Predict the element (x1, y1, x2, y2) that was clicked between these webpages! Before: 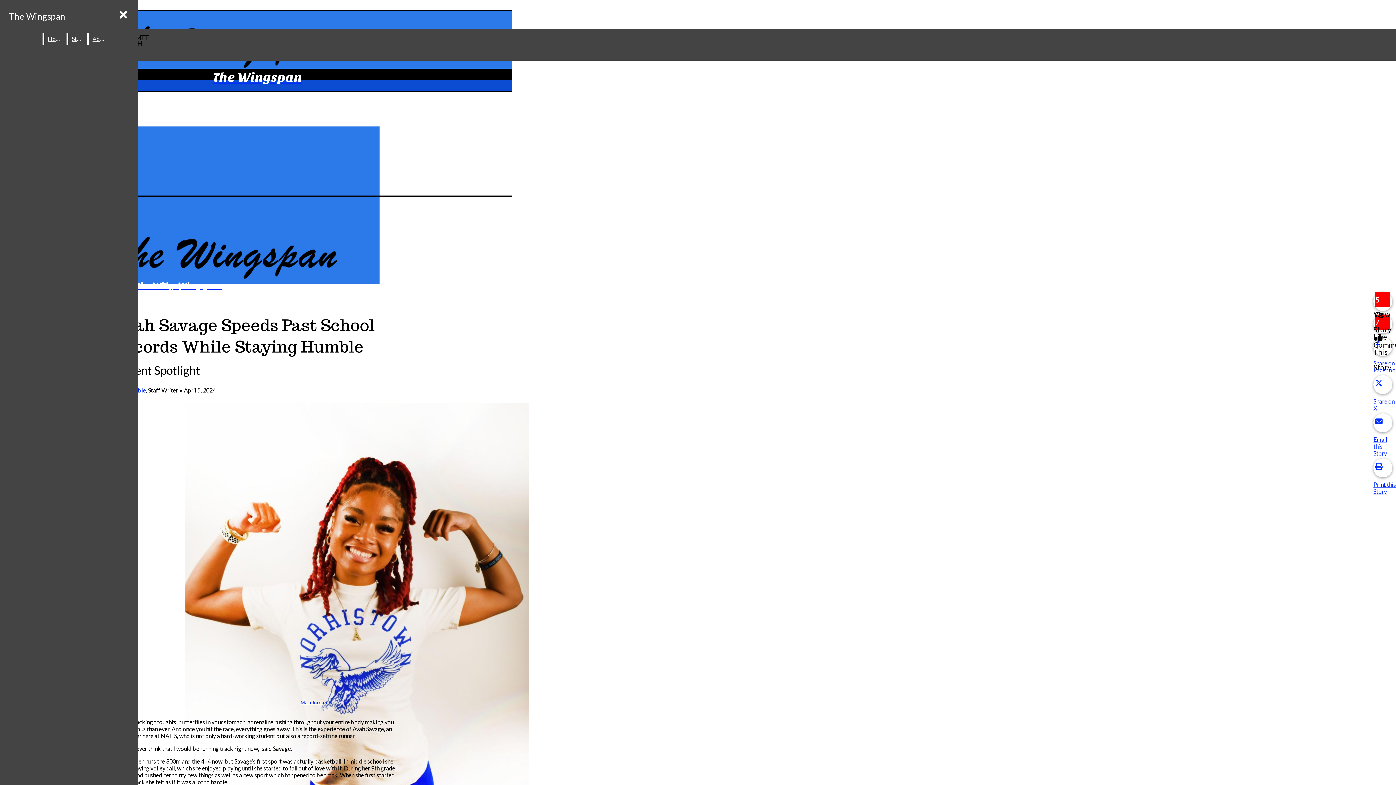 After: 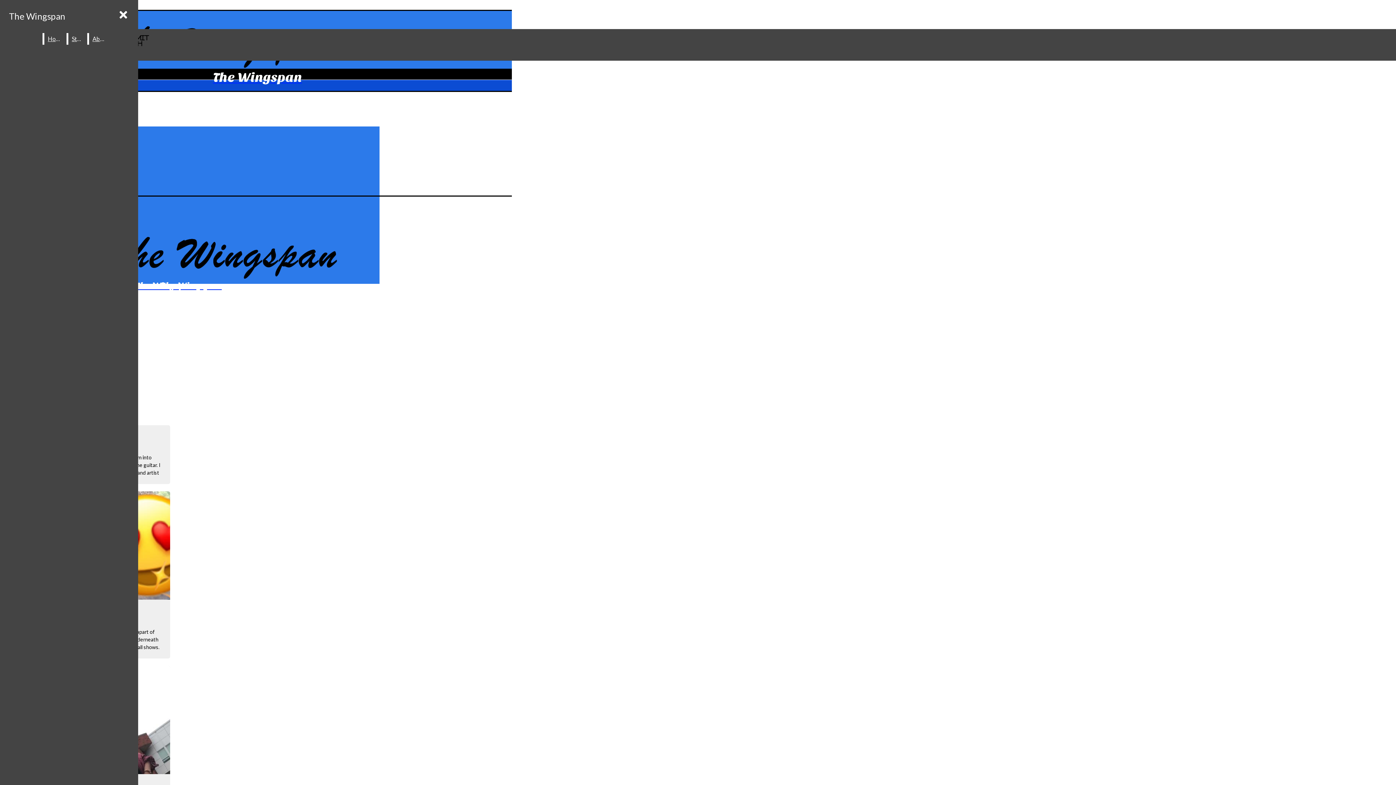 Action: bbox: (68, 33, 86, 44) label: Staff